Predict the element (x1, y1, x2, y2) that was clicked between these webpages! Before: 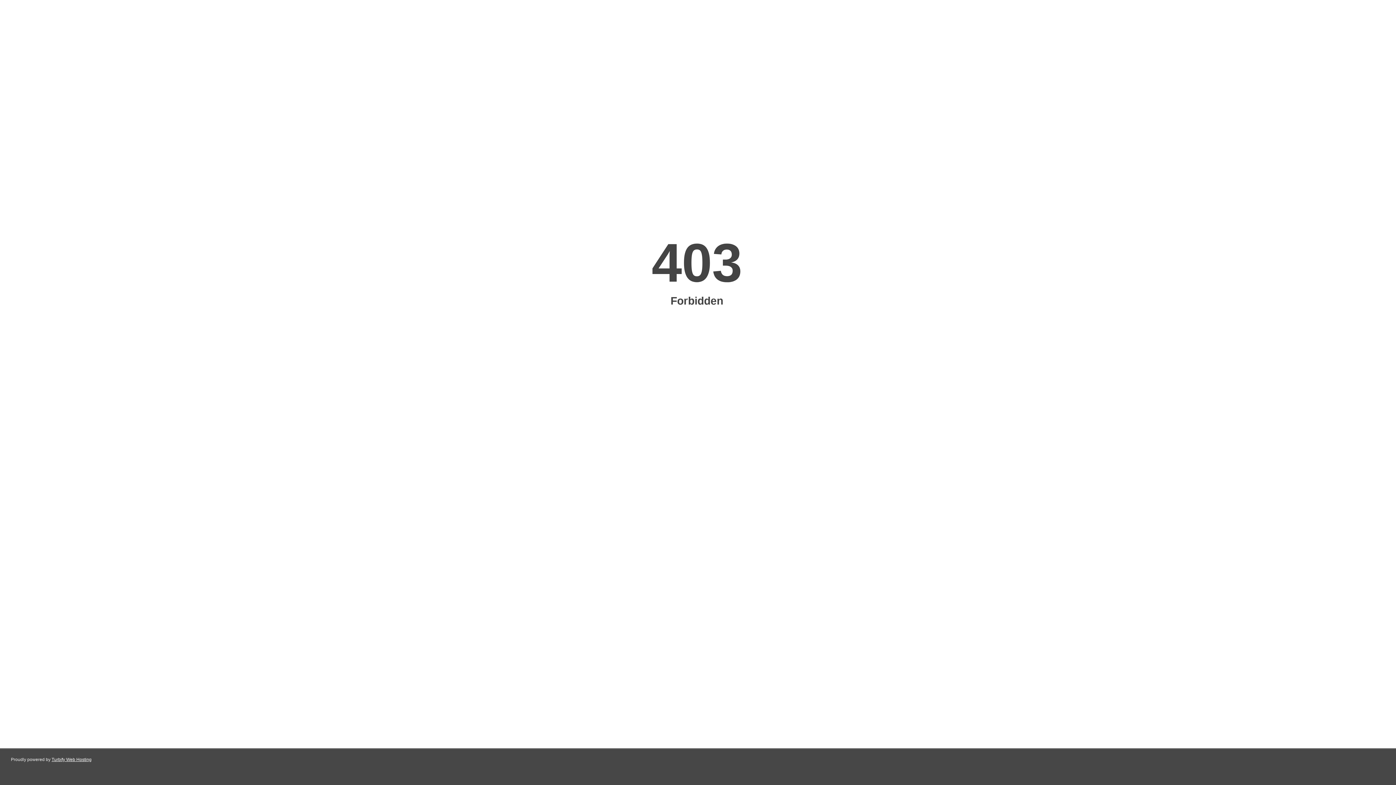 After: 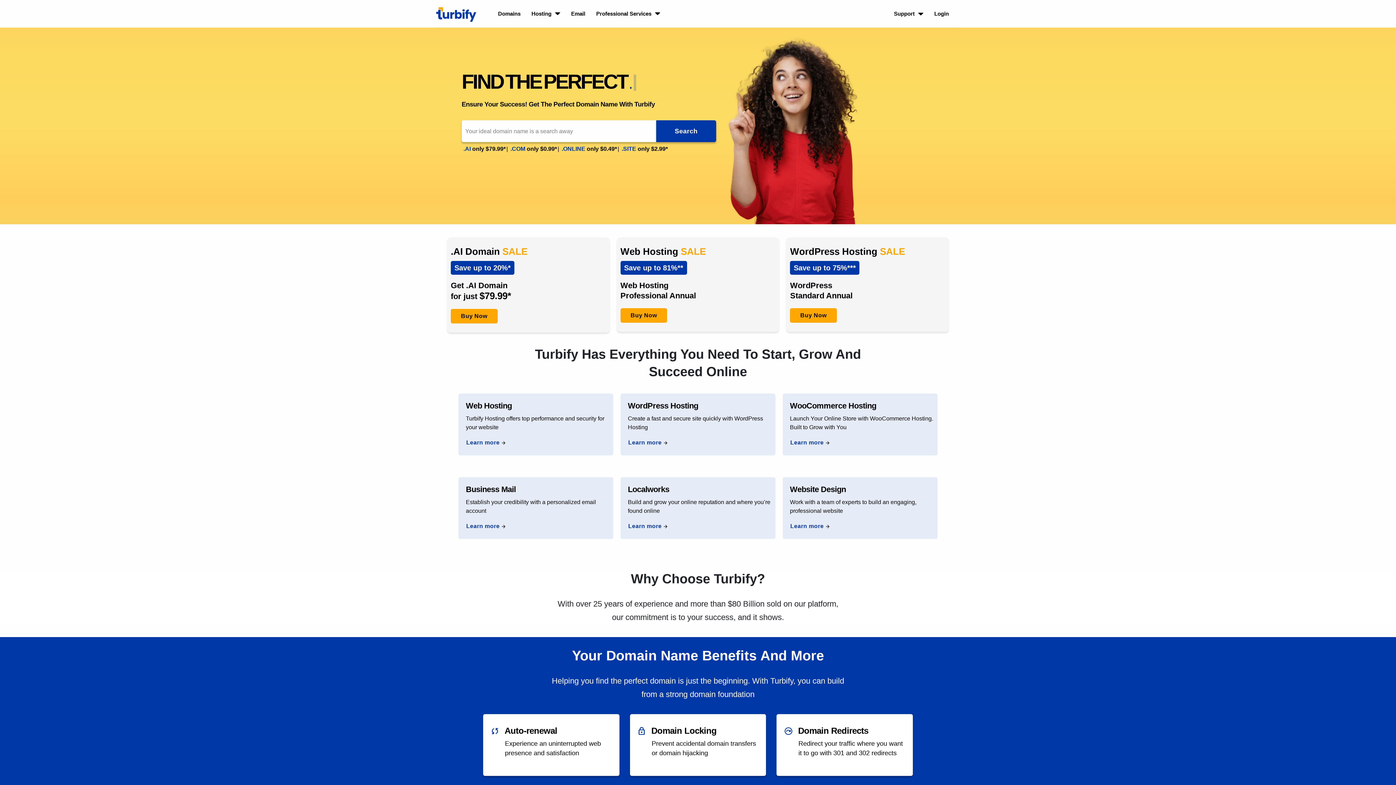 Action: label: Turbify Web Hosting bbox: (51, 757, 91, 762)